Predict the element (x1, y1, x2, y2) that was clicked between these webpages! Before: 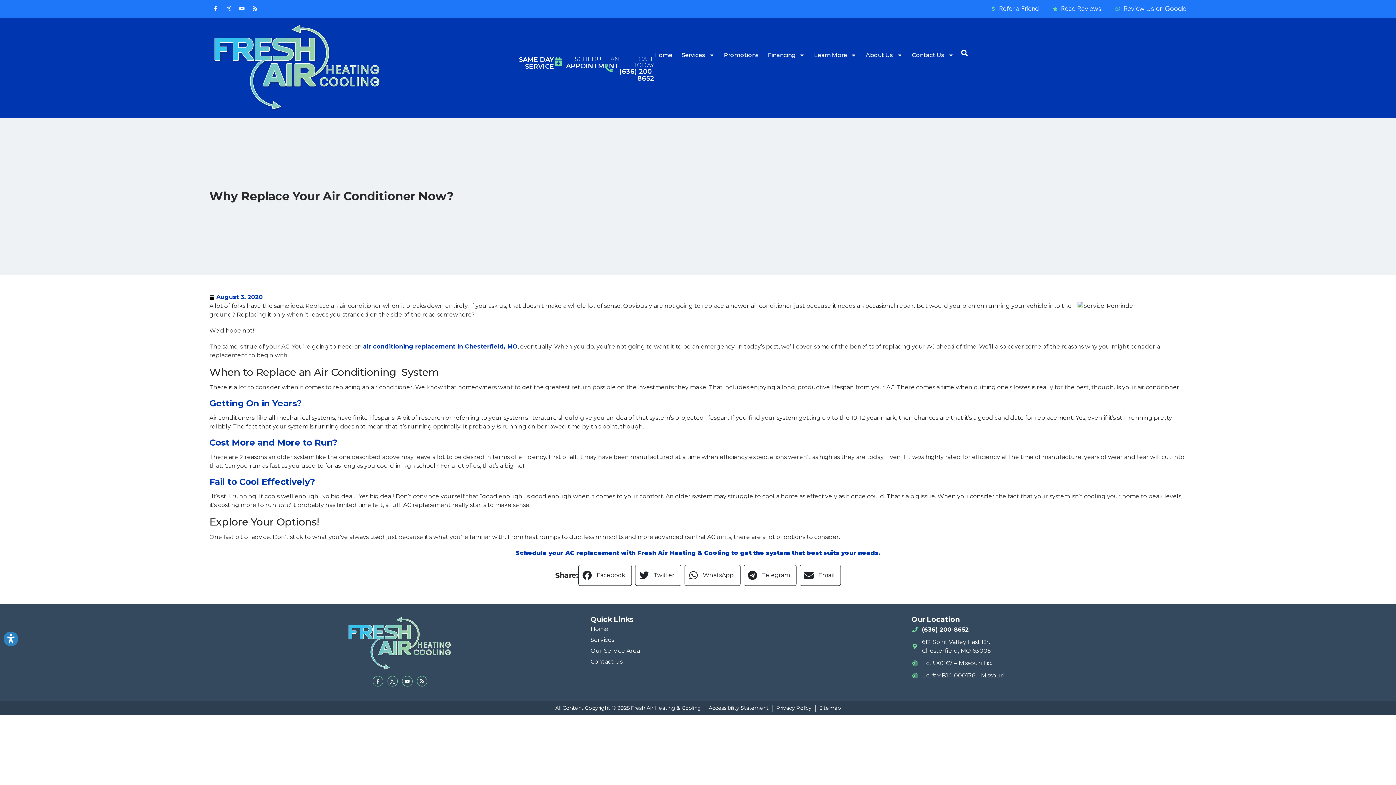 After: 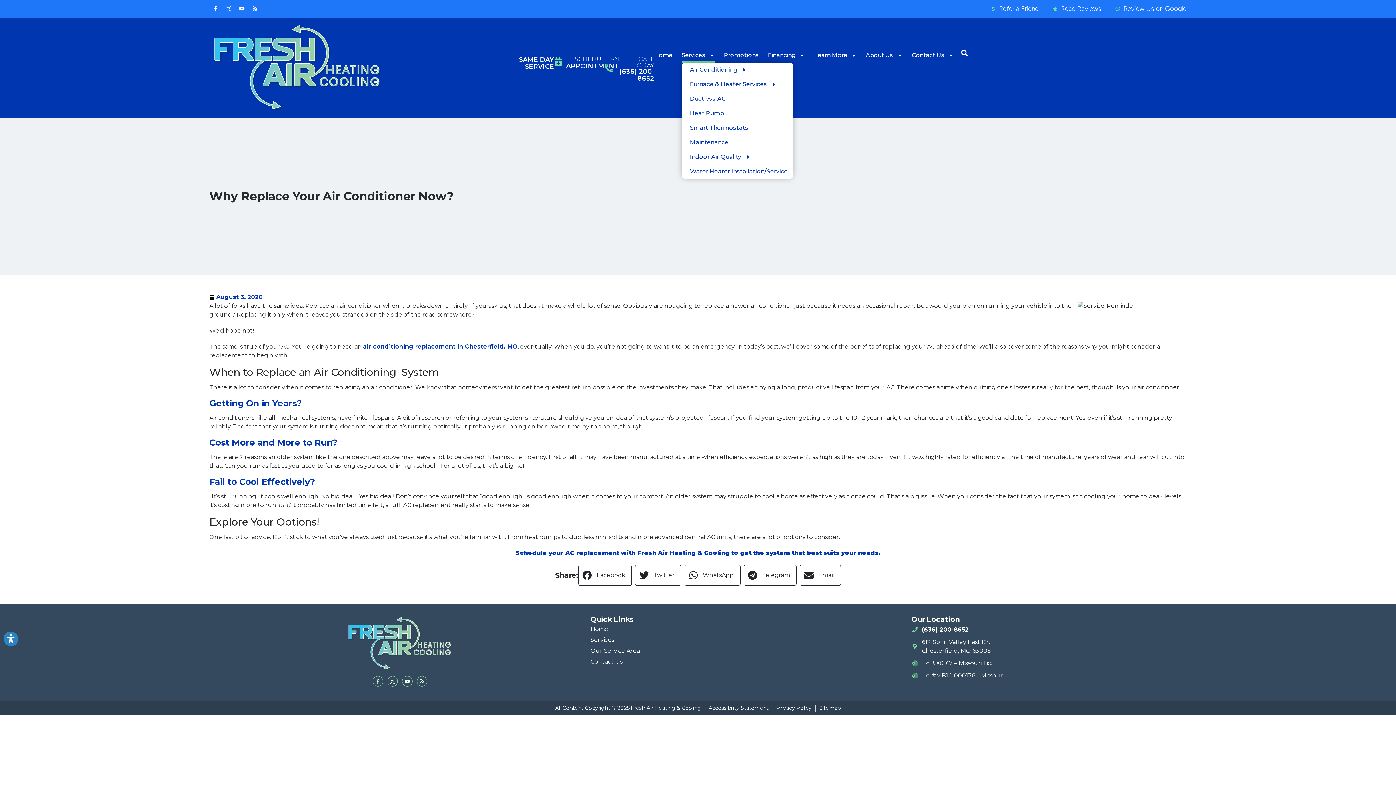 Action: bbox: (681, 48, 714, 62) label: Services